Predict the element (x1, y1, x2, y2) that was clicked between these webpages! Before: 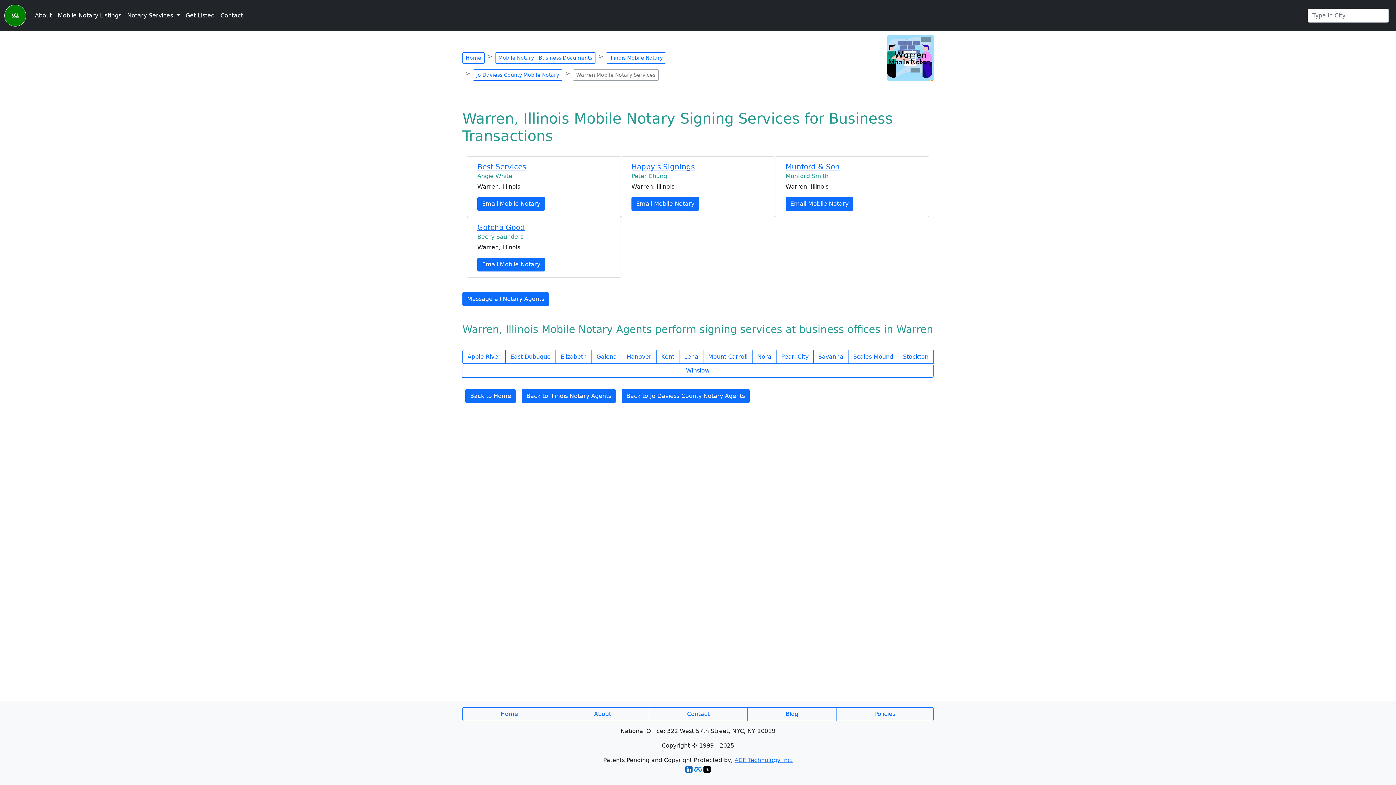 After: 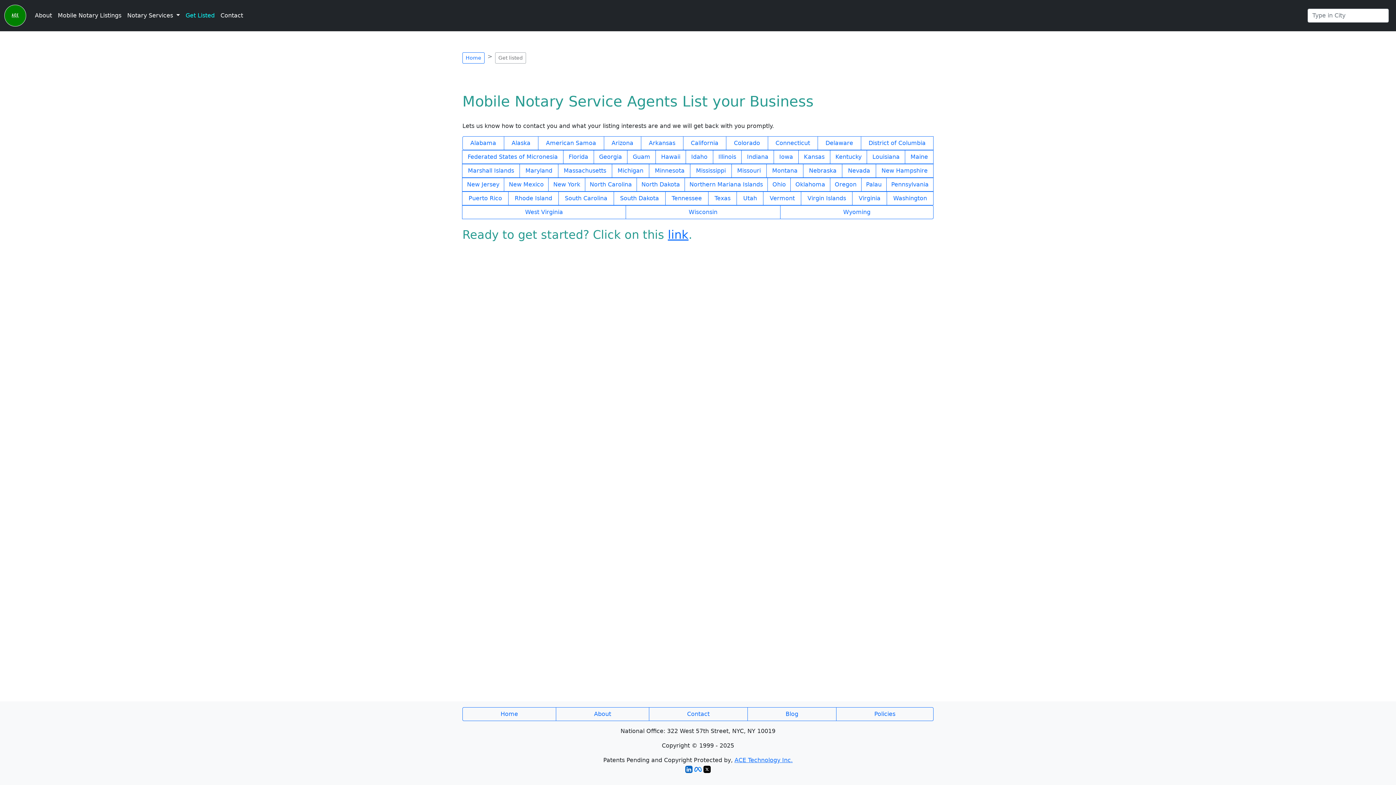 Action: bbox: (182, 8, 217, 22) label: Get Listed